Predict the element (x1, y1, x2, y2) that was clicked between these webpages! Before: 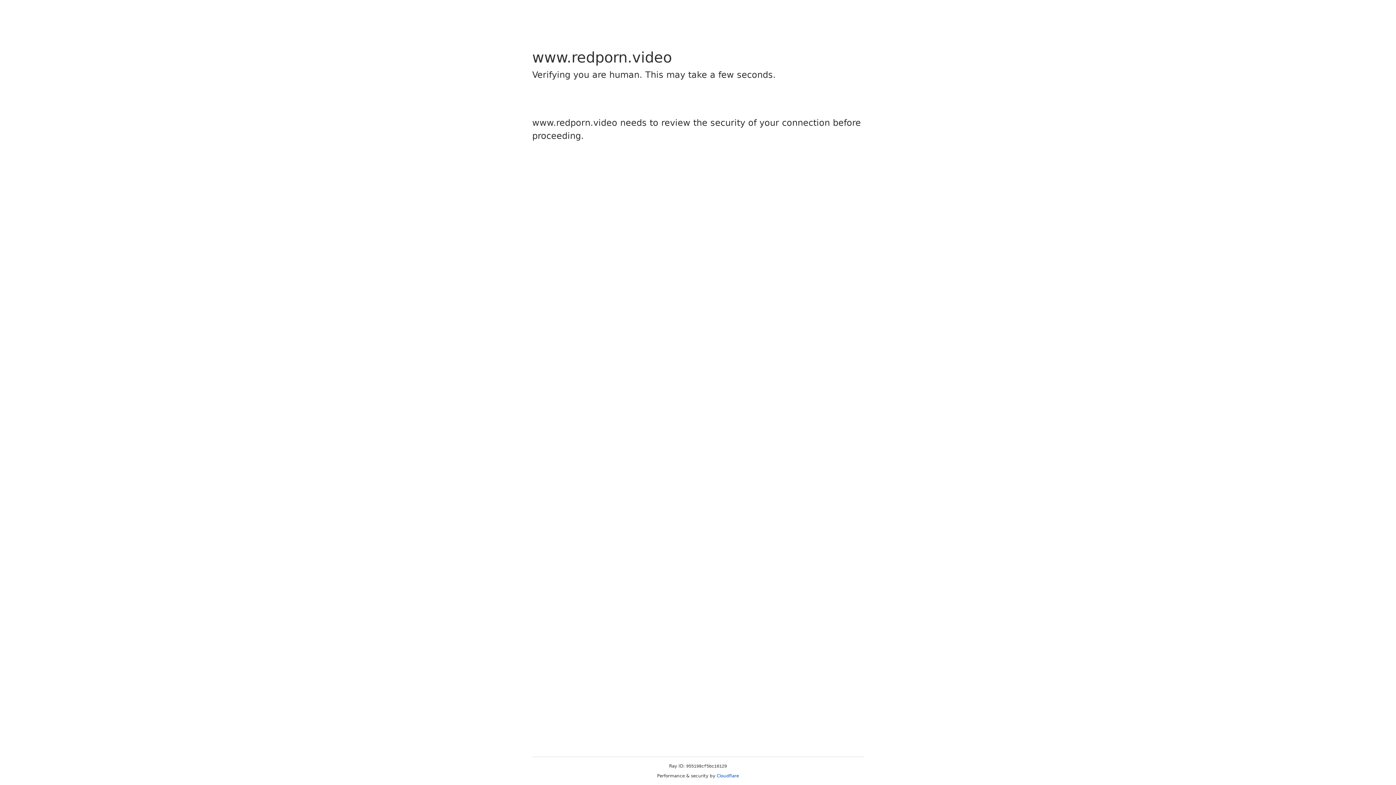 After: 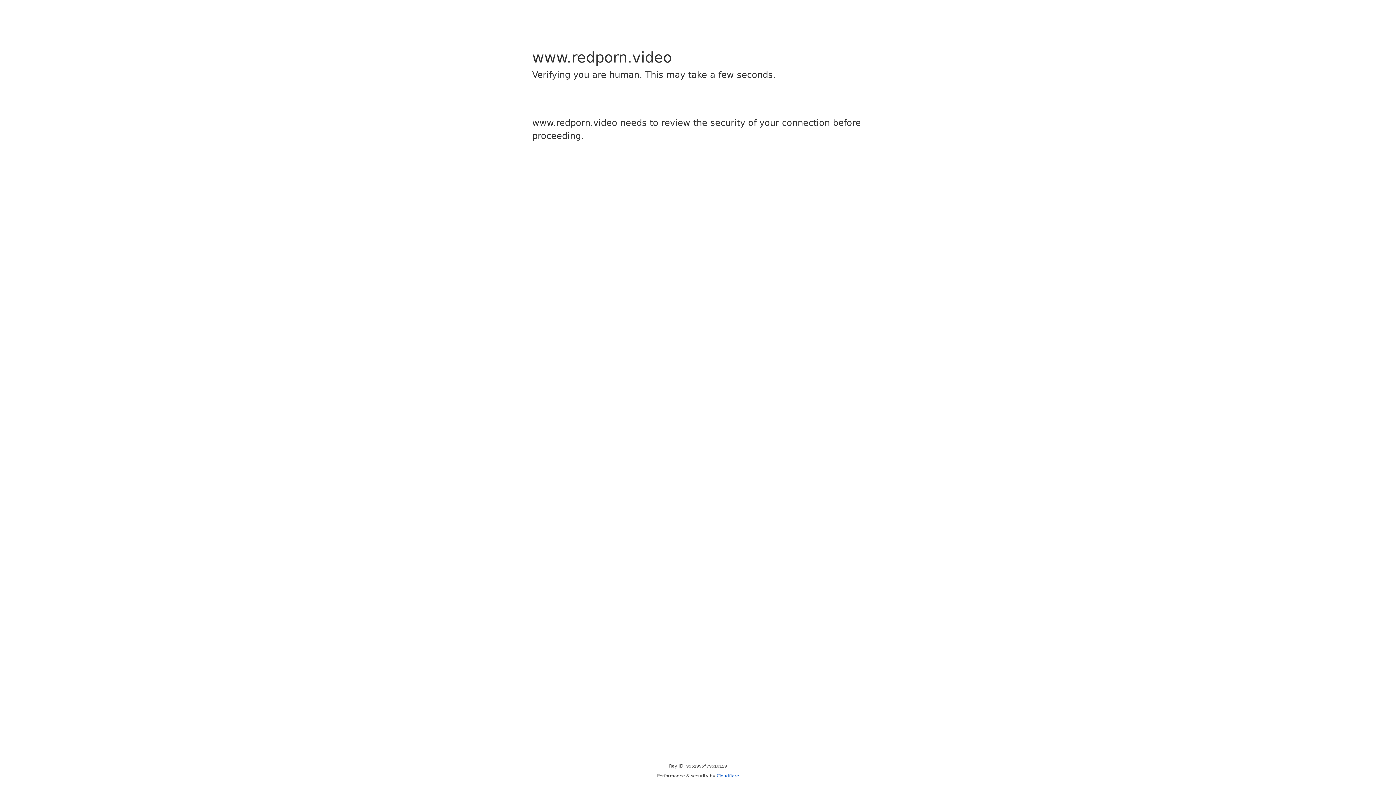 Action: bbox: (716, 773, 739, 778) label: Cloudflare